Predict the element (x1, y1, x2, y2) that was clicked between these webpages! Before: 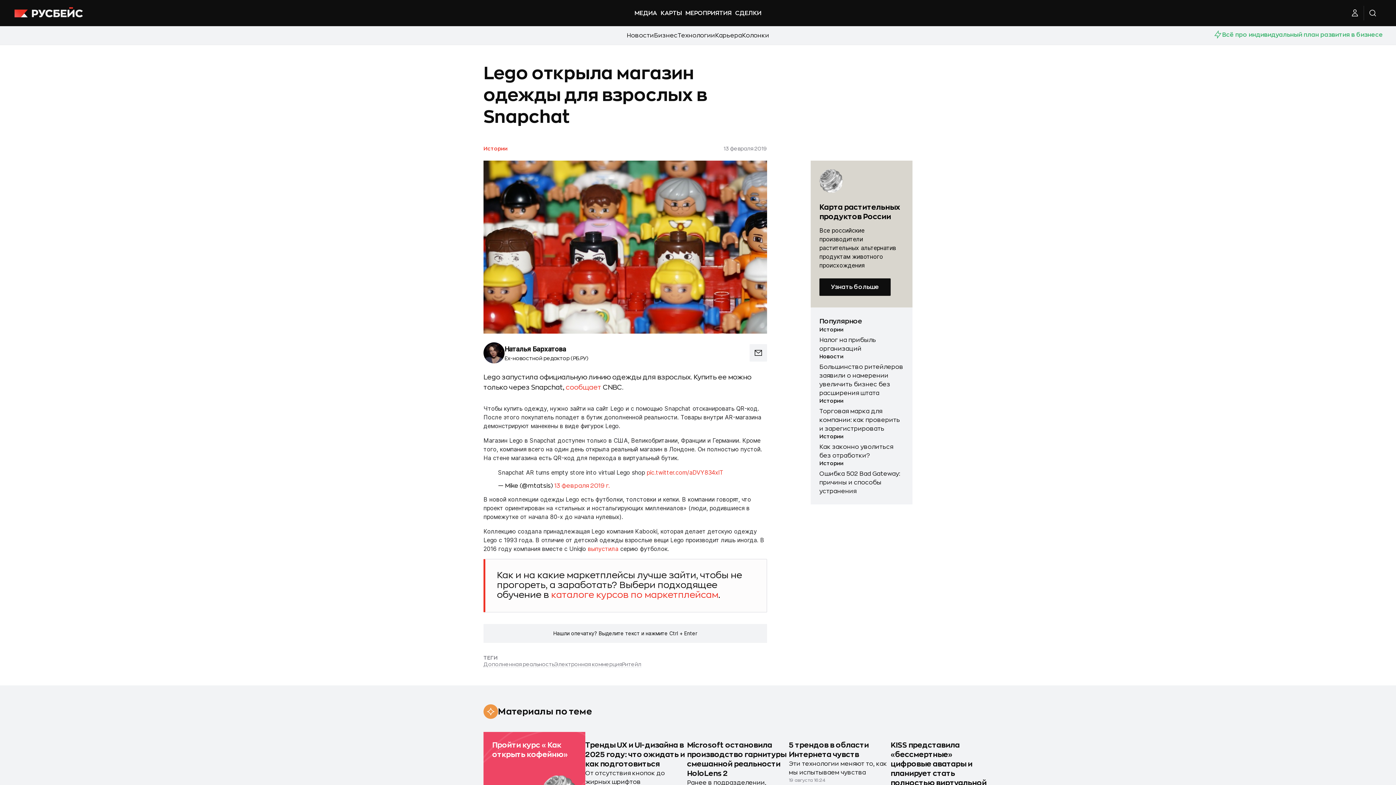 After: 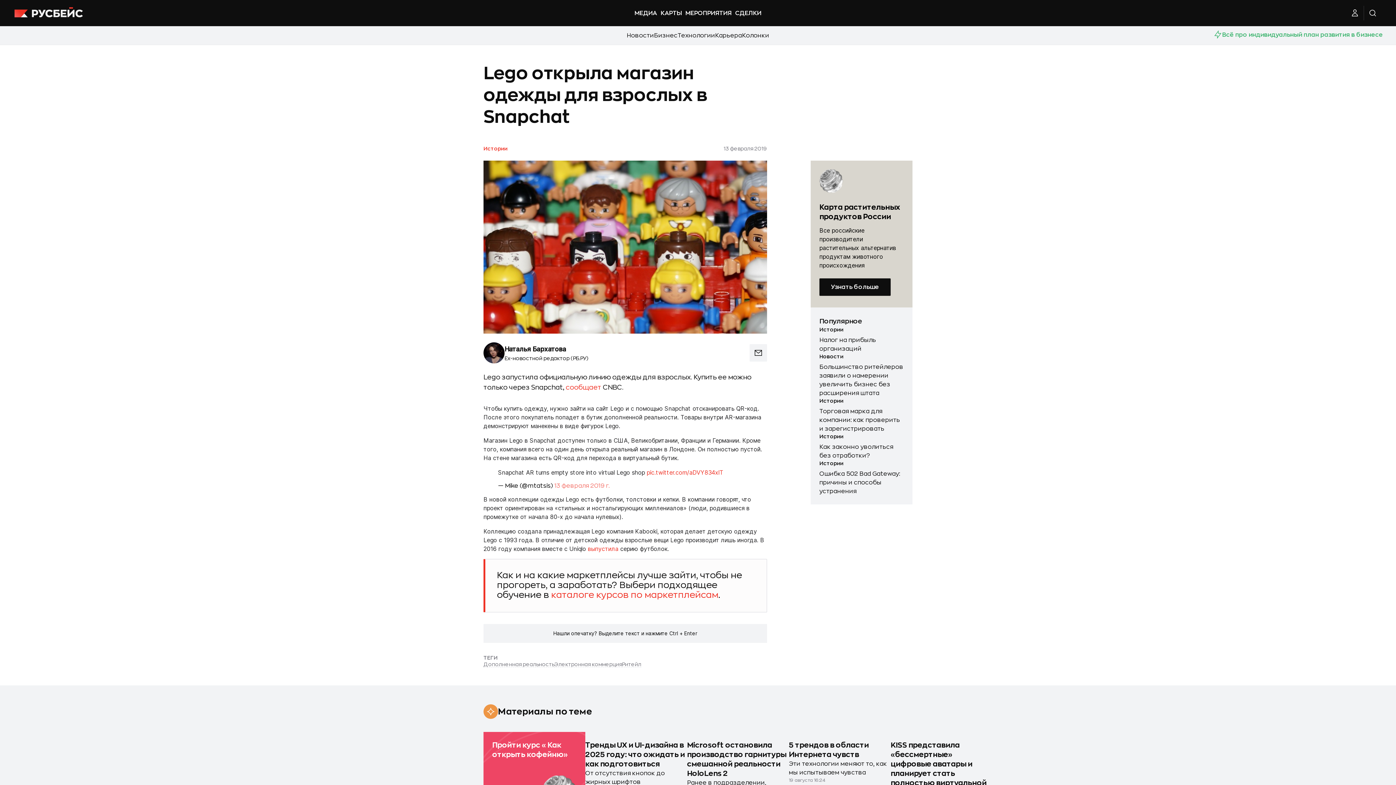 Action: bbox: (554, 483, 609, 489) label: 13 февраля 2019 г.